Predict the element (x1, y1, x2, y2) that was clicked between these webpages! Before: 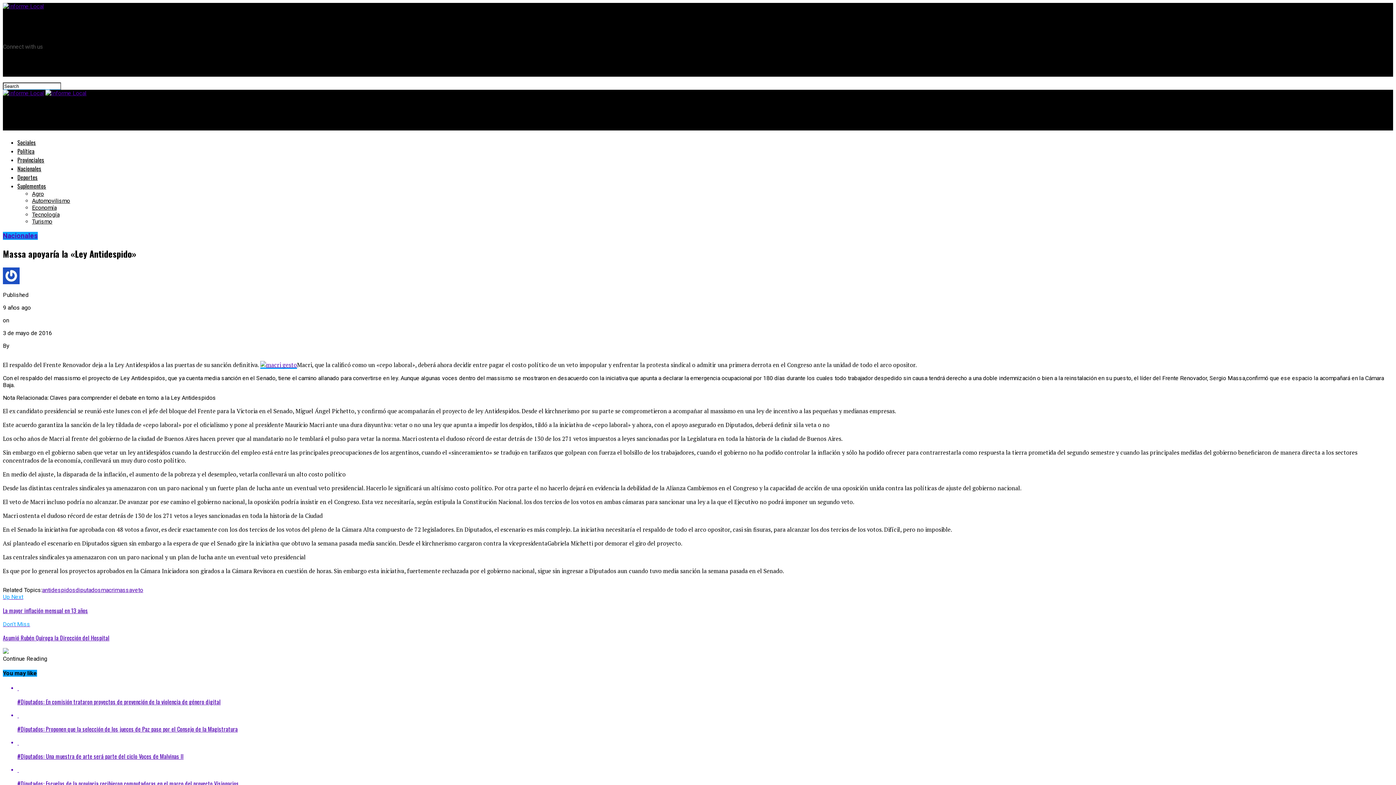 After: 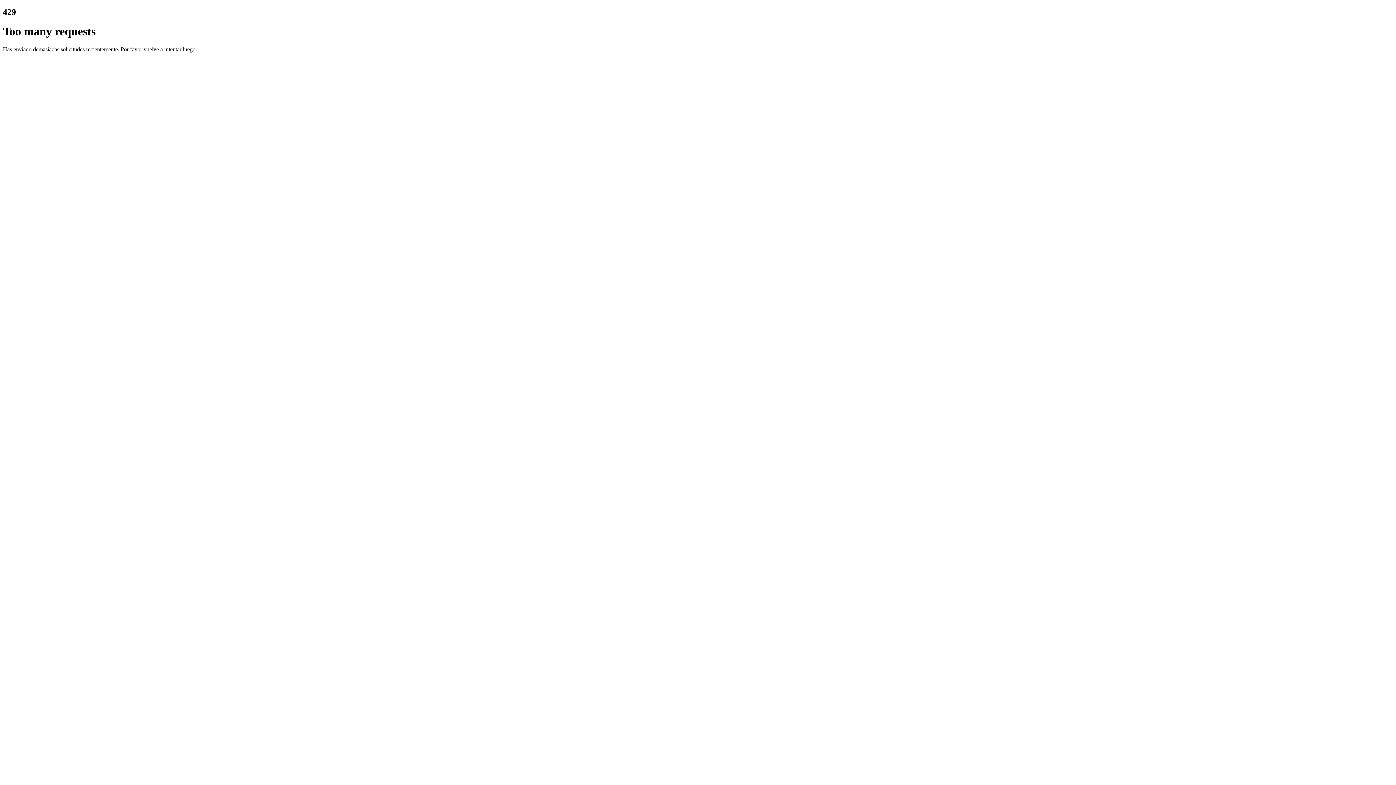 Action: bbox: (17, 684, 1393, 706) label:  

#Diputados: En comisión trataron proyectos de prevención de la violencia de género digital